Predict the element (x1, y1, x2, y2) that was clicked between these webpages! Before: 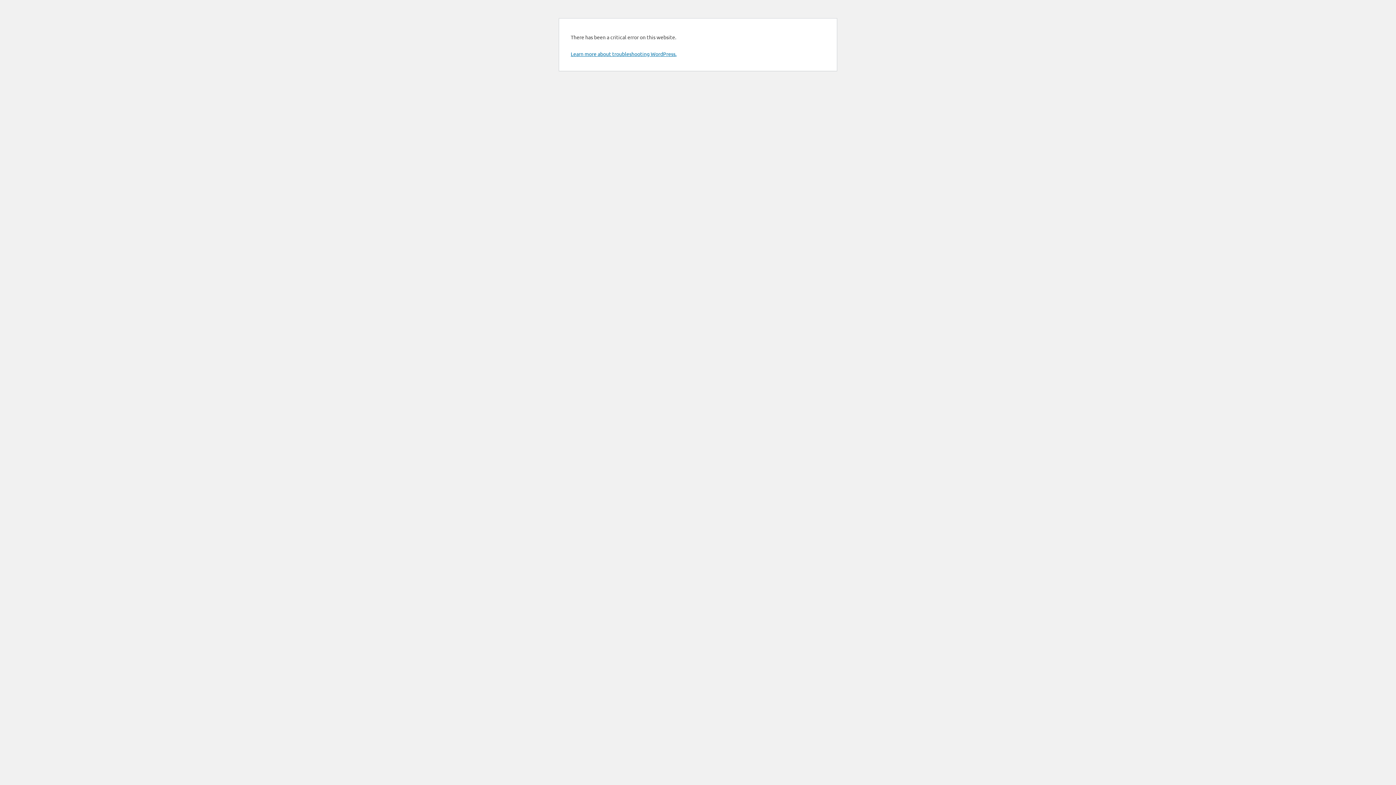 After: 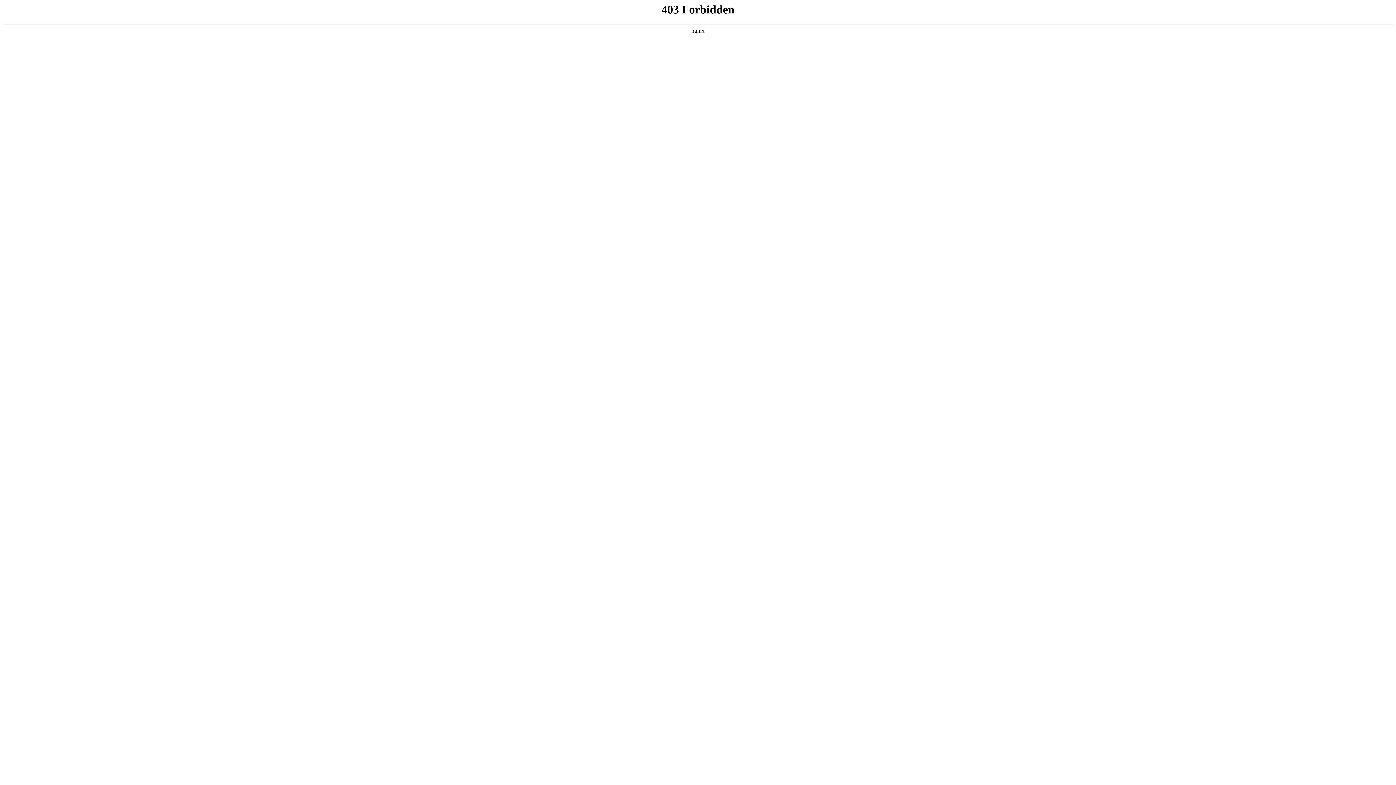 Action: bbox: (570, 50, 676, 57) label: Learn more about troubleshooting WordPress.